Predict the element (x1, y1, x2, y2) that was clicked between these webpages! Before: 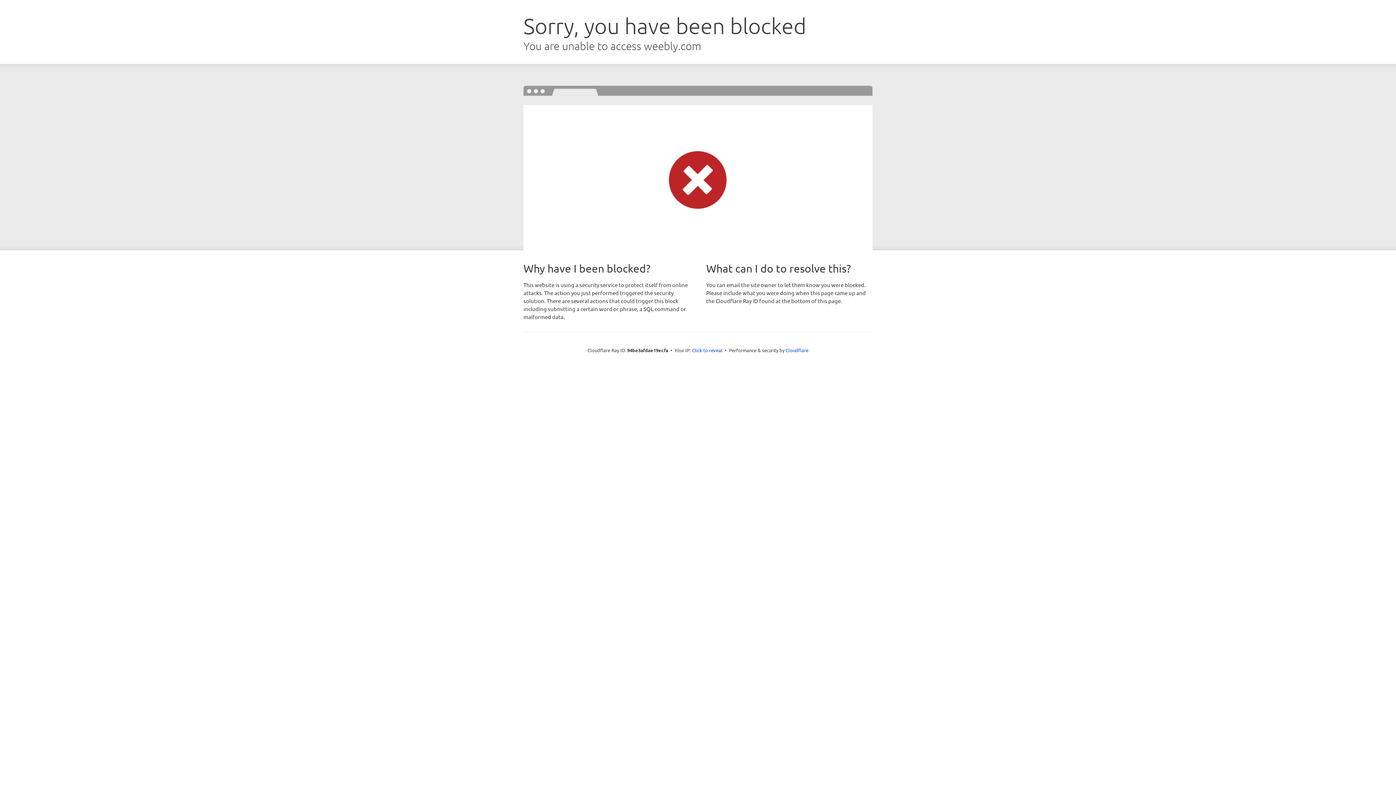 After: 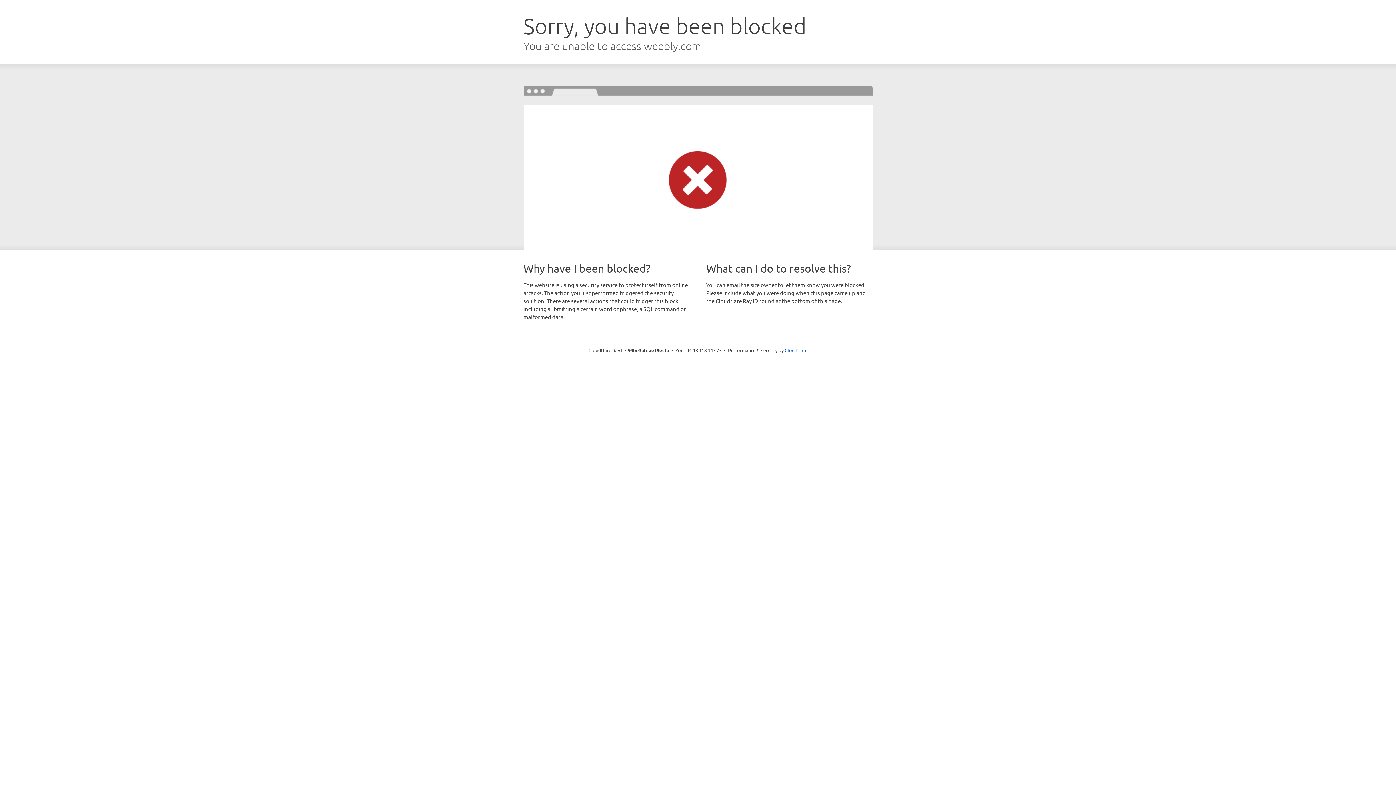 Action: bbox: (692, 346, 722, 353) label: Click to reveal